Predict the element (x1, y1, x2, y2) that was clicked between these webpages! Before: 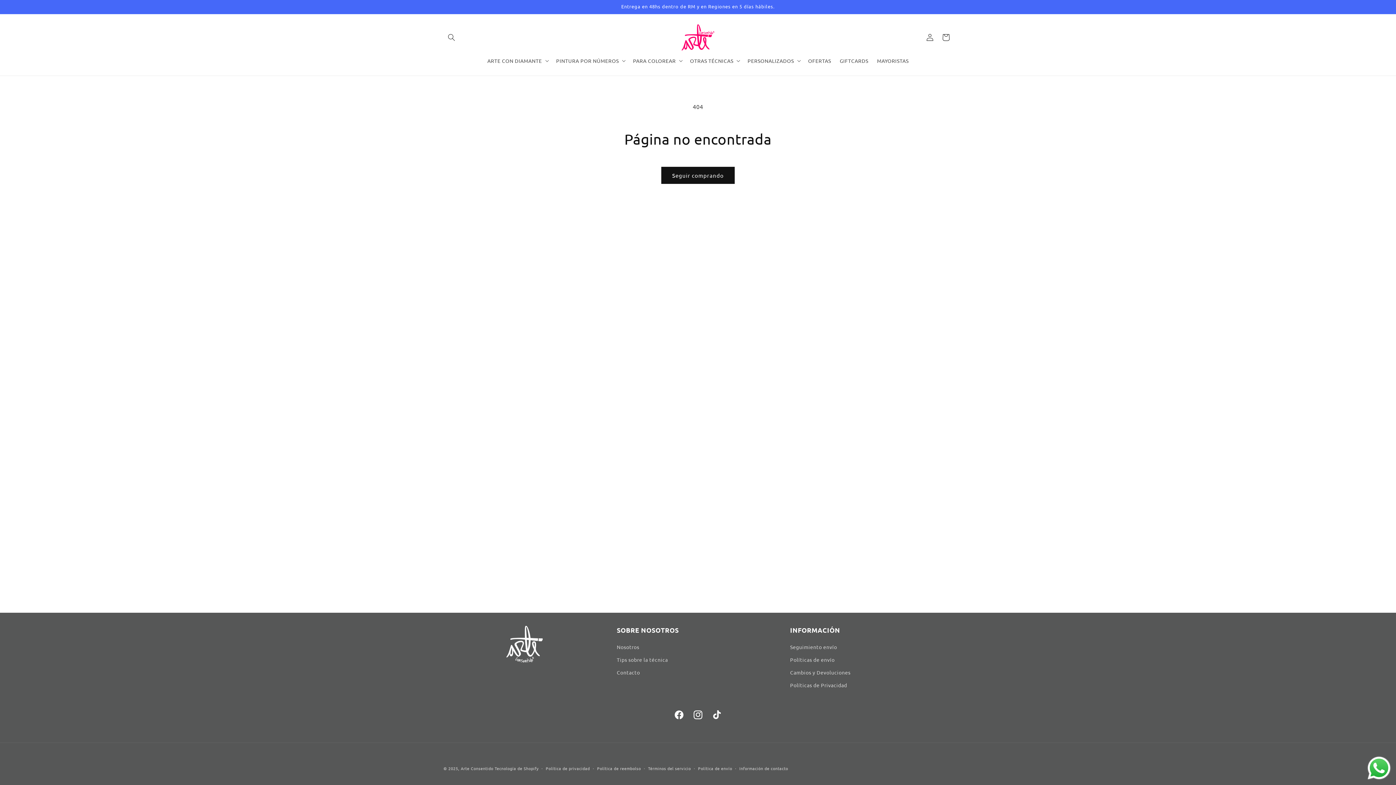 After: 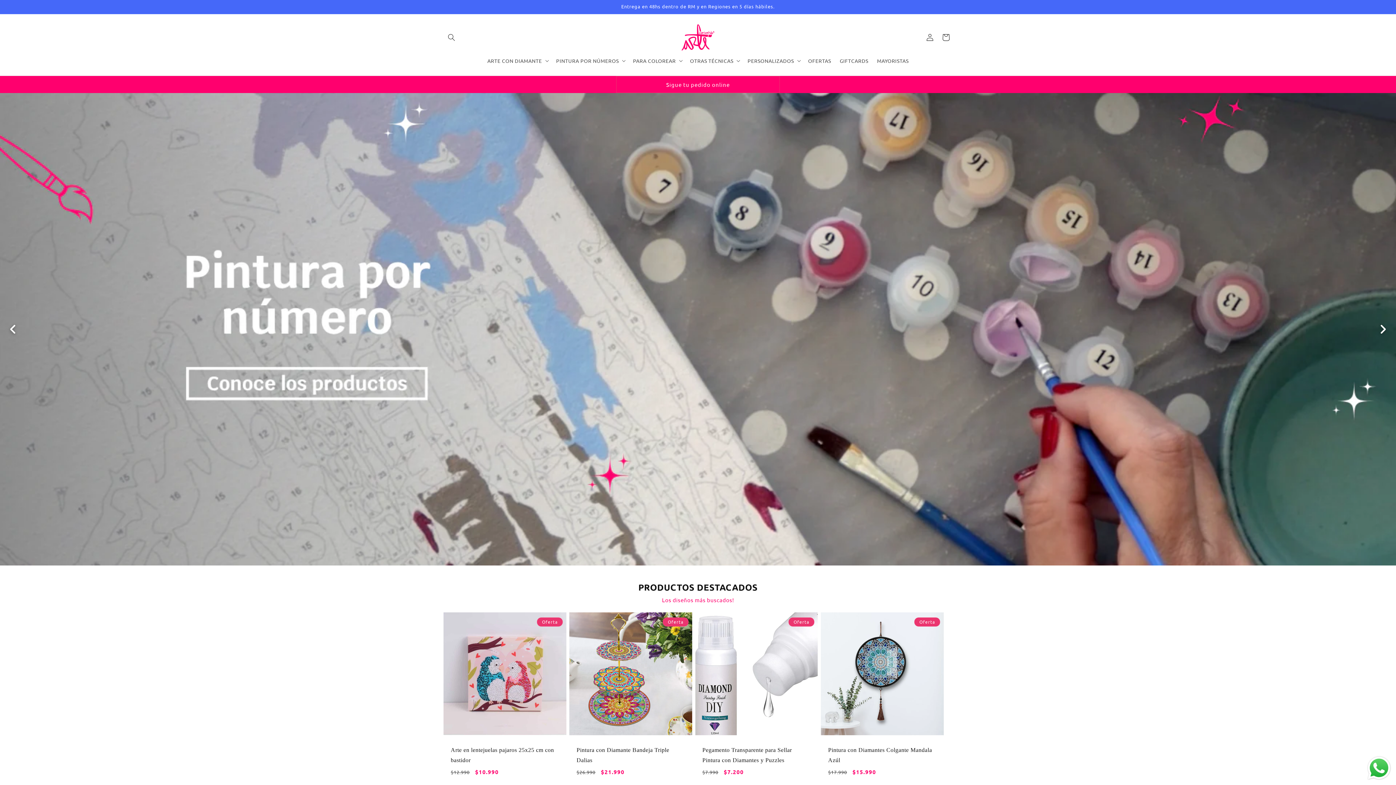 Action: label: Arte Consentido bbox: (460, 765, 493, 771)